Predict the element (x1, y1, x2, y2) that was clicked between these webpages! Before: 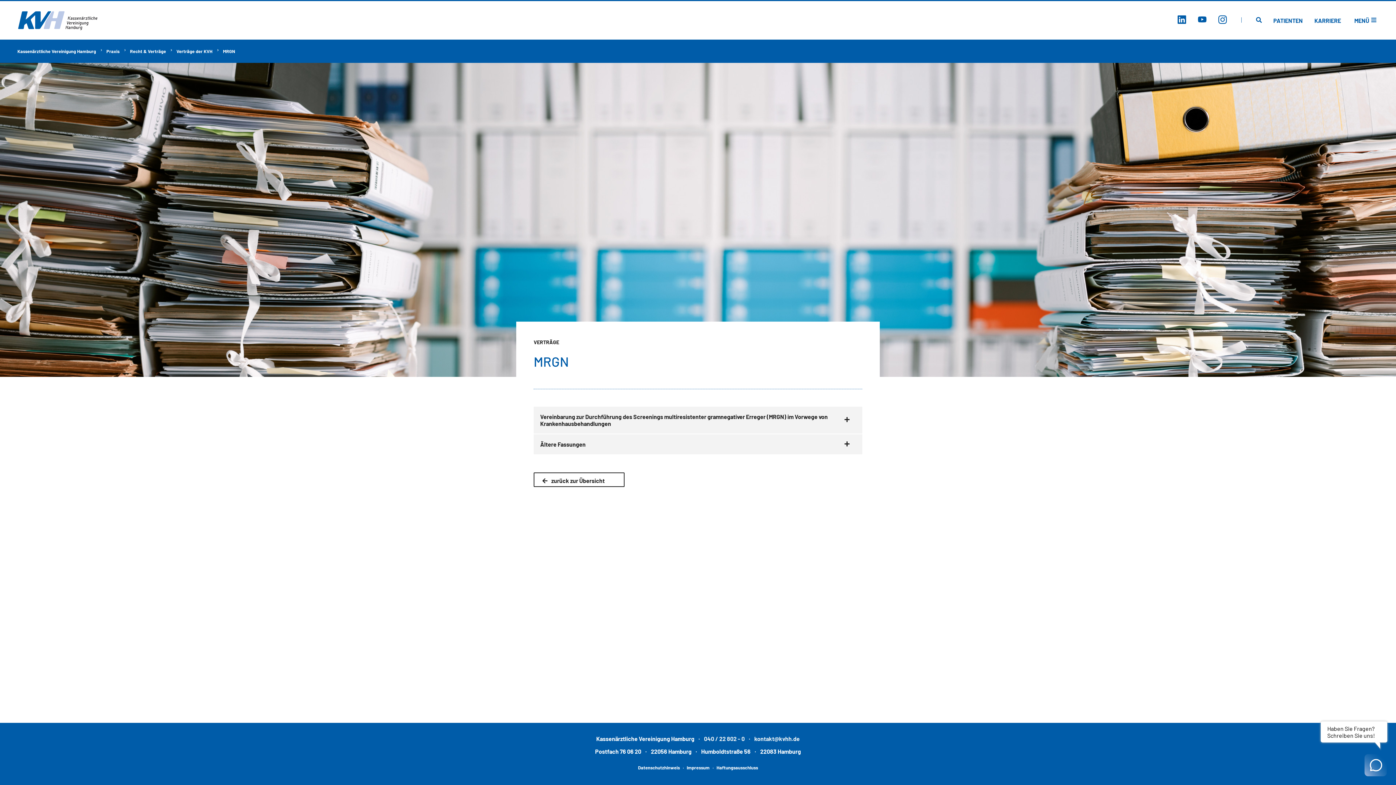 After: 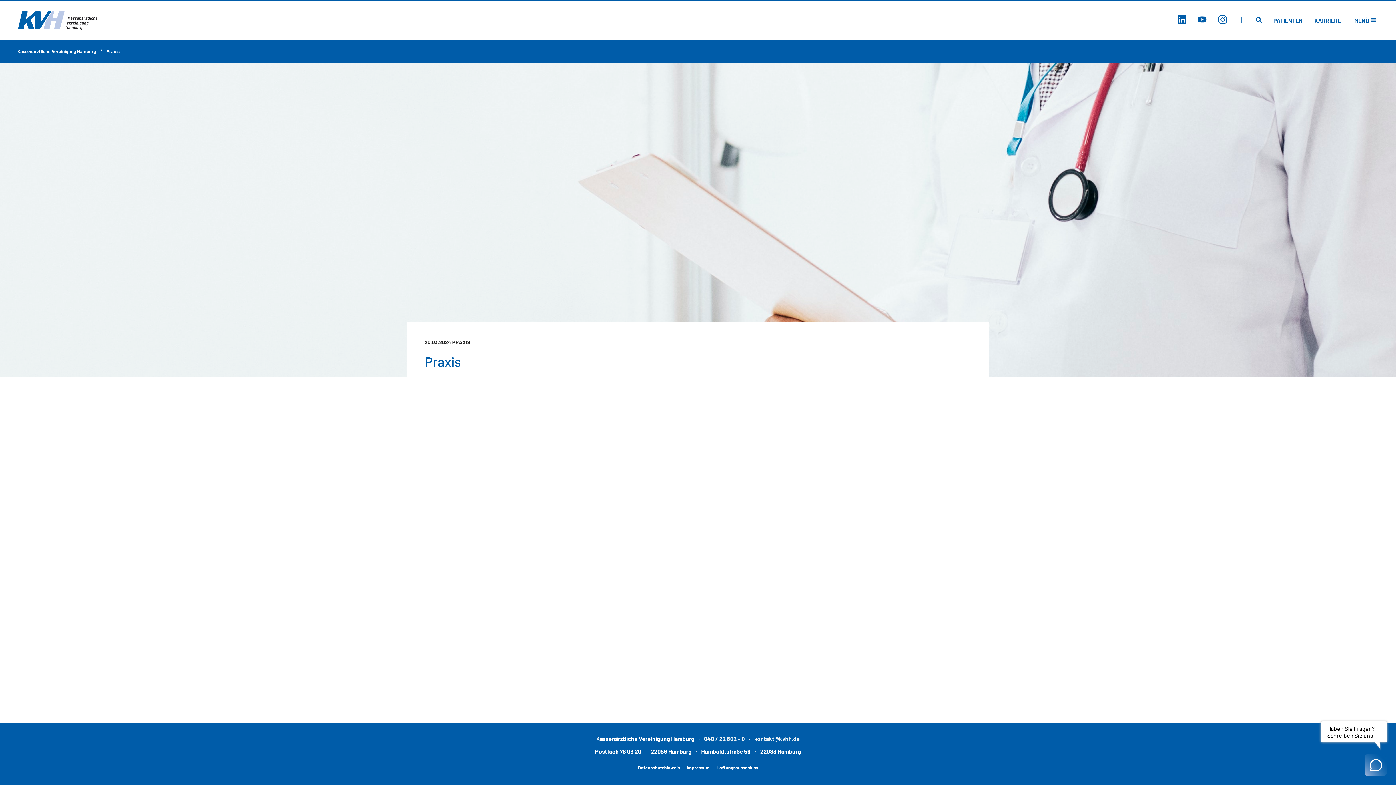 Action: bbox: (106, 45, 119, 57) label: Praxis